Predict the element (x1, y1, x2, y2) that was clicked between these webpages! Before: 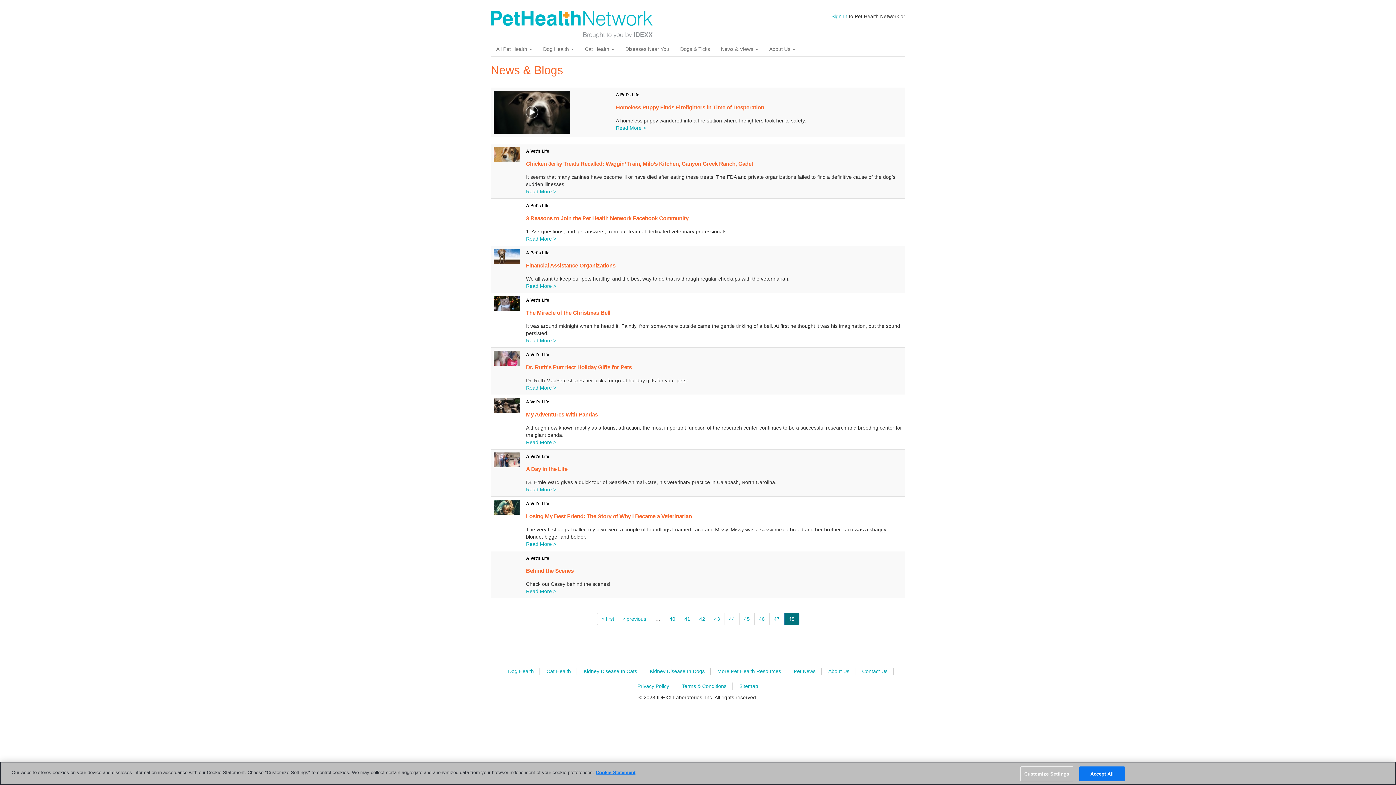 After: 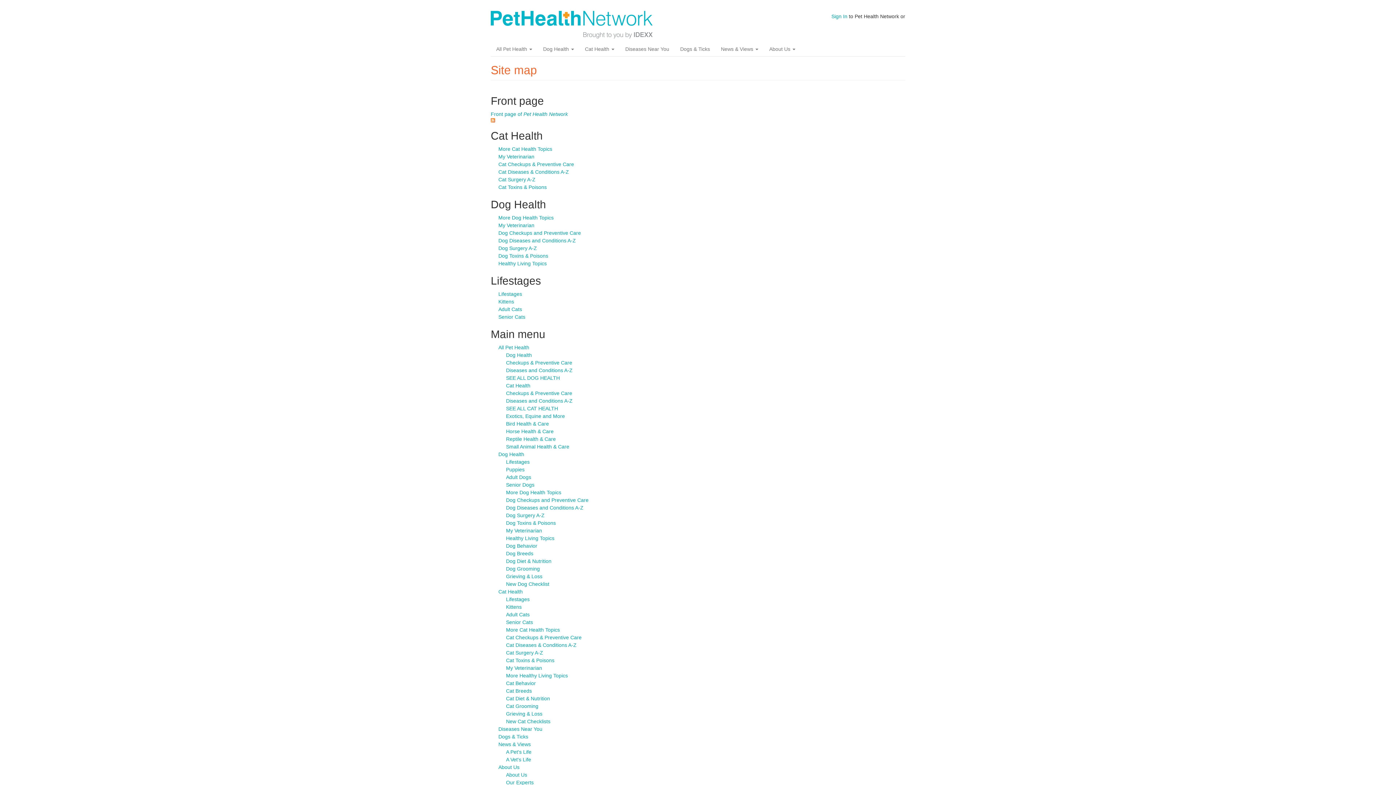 Action: label: Sitemap bbox: (734, 682, 764, 690)